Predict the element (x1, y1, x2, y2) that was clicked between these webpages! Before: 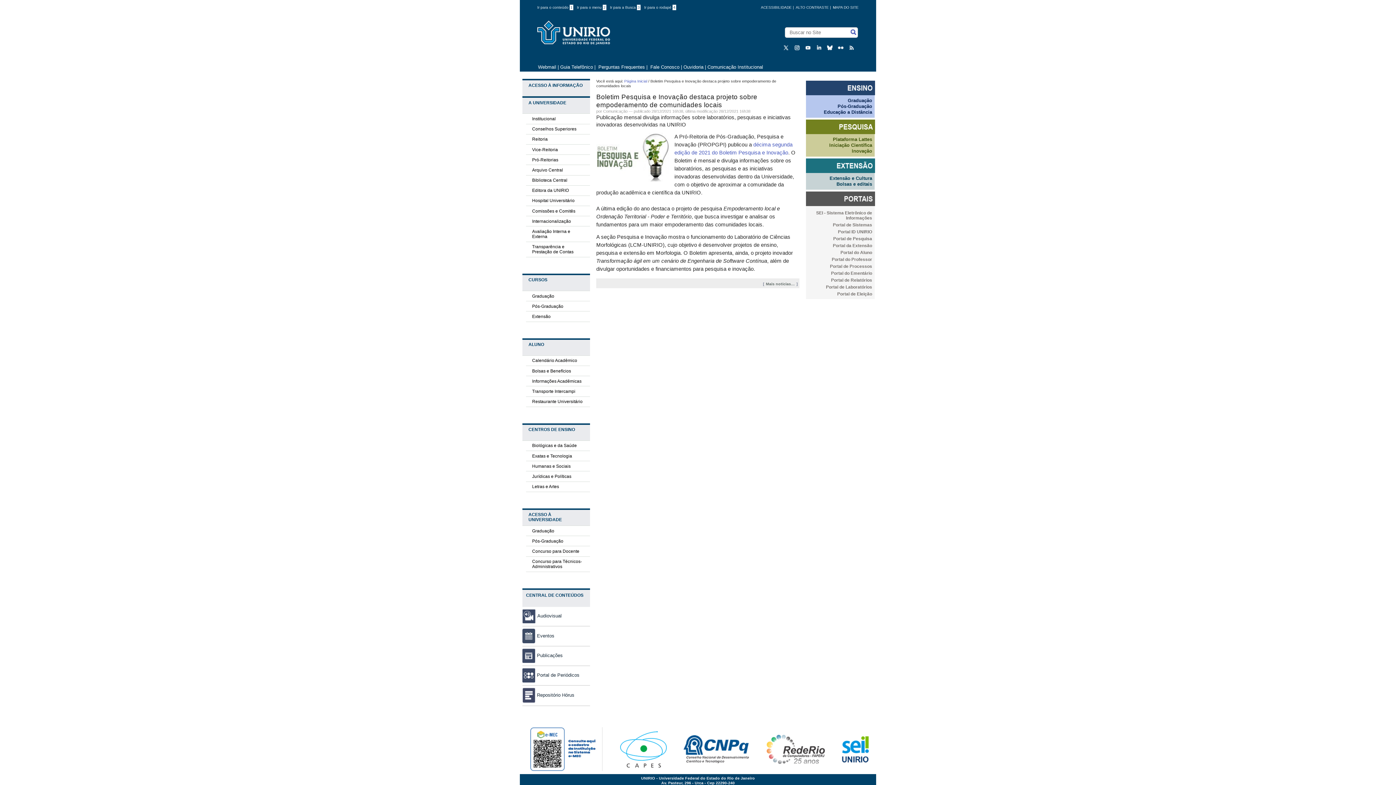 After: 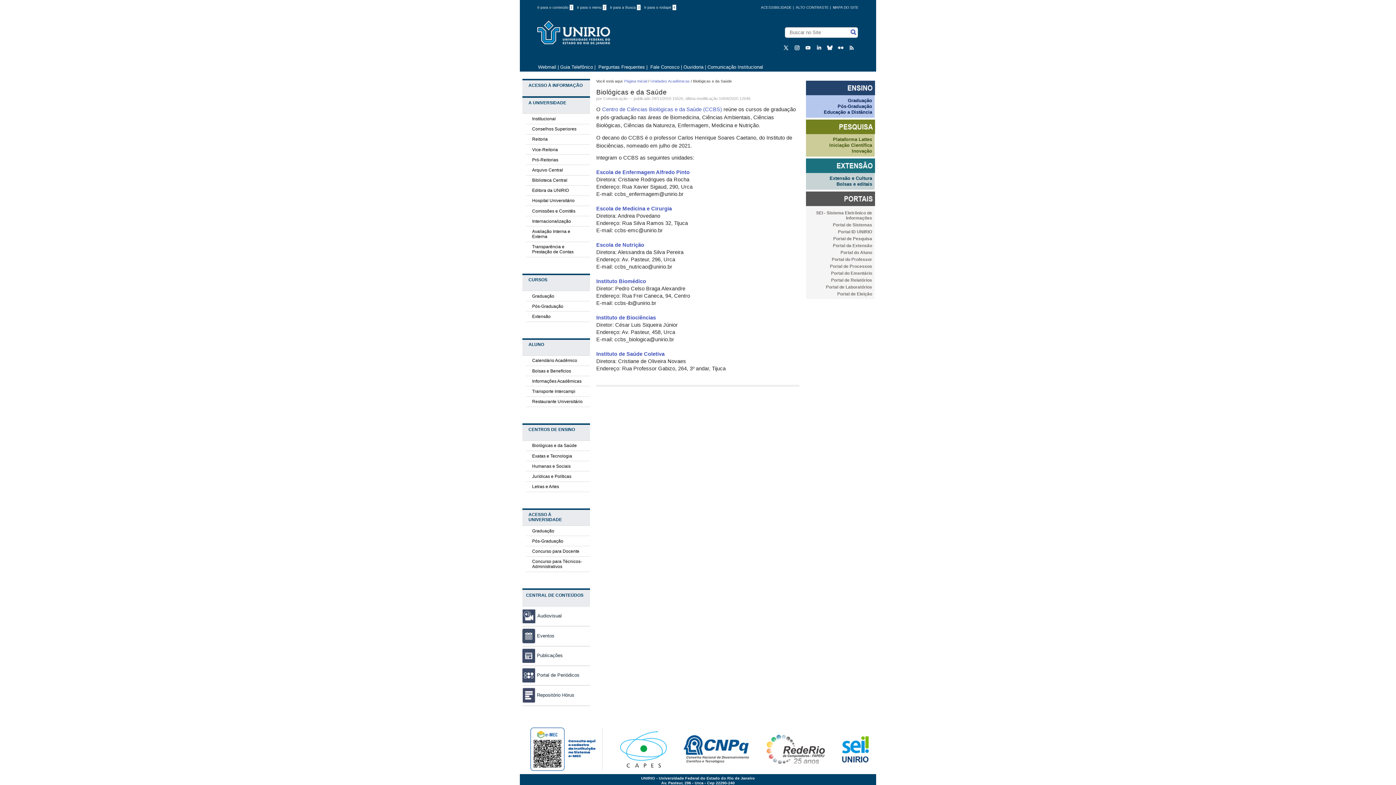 Action: bbox: (532, 443, 577, 448) label: Biológicas e da Saúde